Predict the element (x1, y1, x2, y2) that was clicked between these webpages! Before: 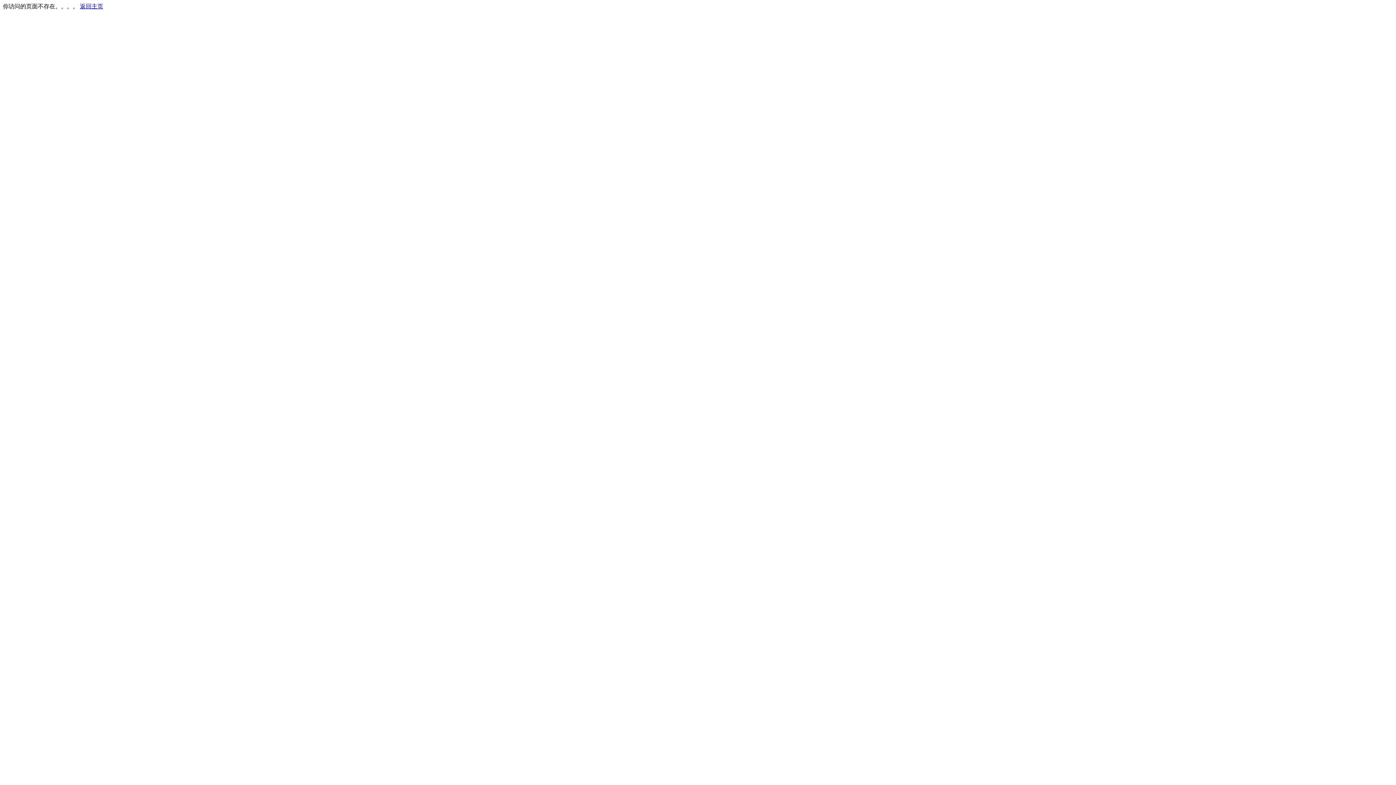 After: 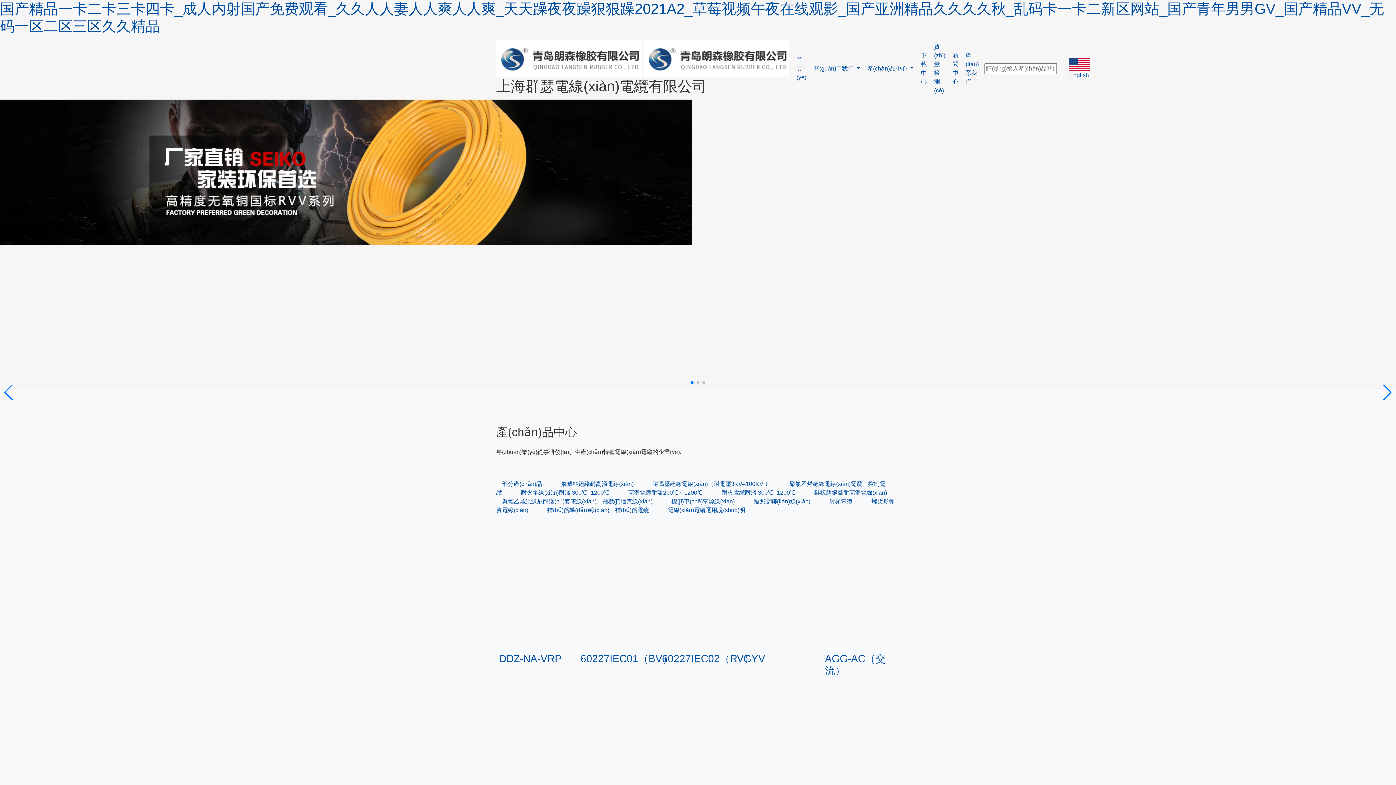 Action: label: 返回主页 bbox: (80, 3, 103, 9)